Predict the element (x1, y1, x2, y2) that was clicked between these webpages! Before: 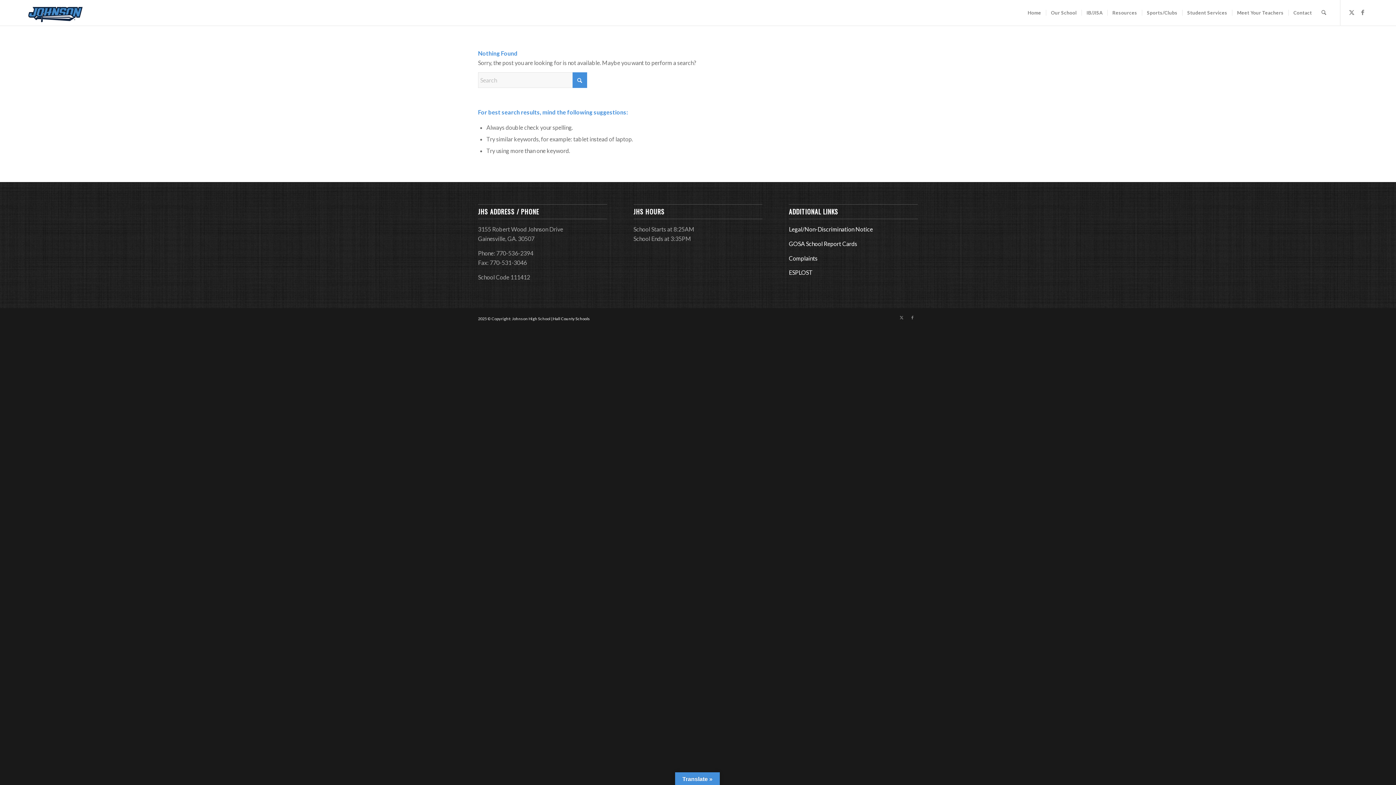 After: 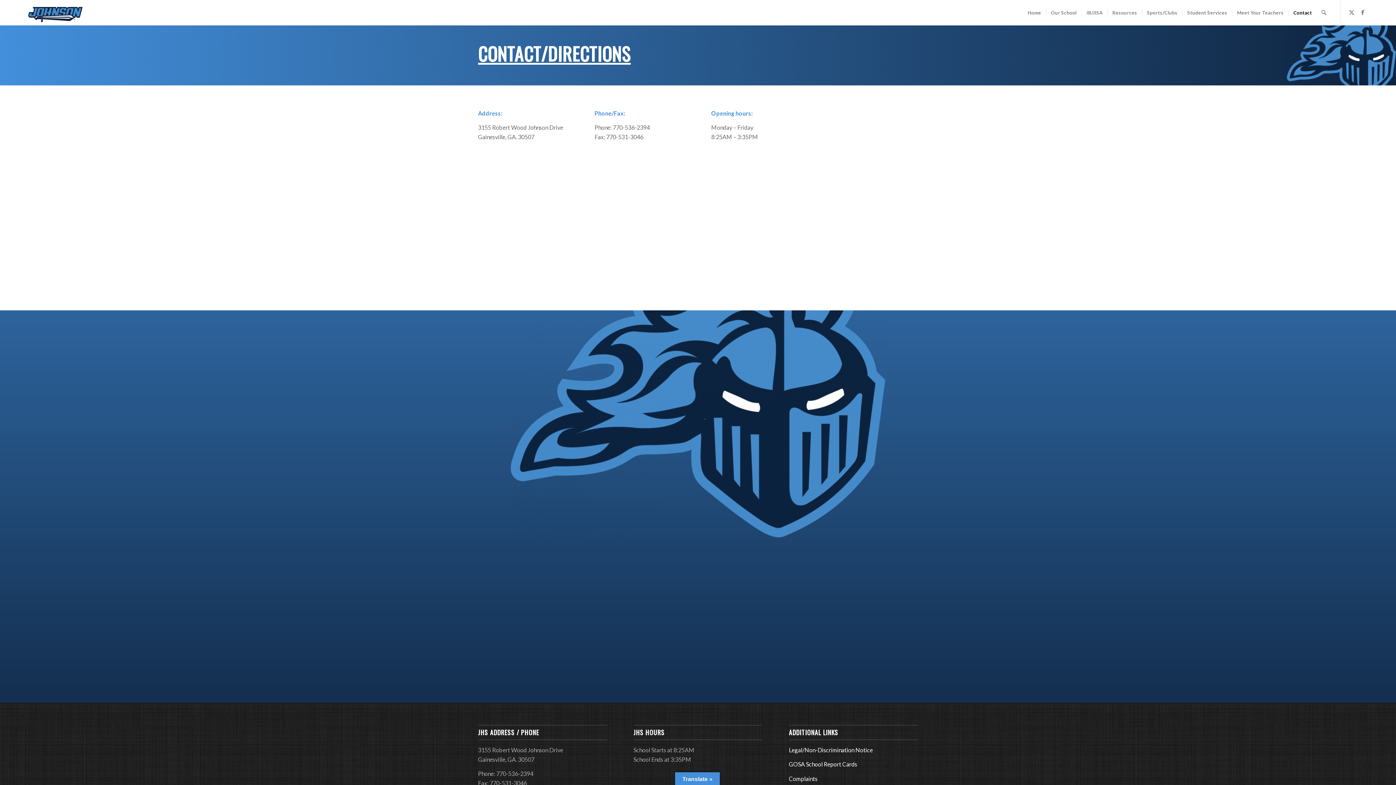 Action: label: Contact bbox: (1288, 0, 1317, 25)